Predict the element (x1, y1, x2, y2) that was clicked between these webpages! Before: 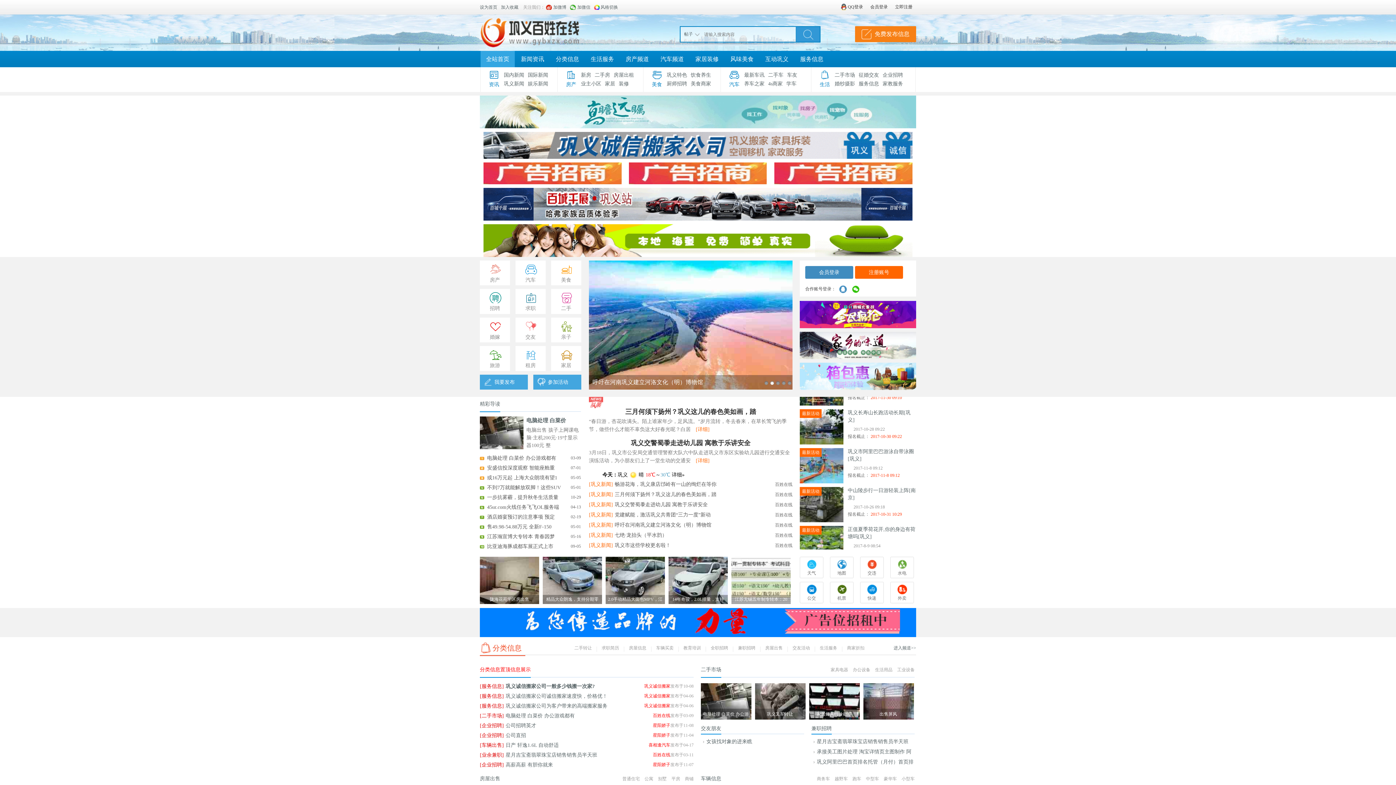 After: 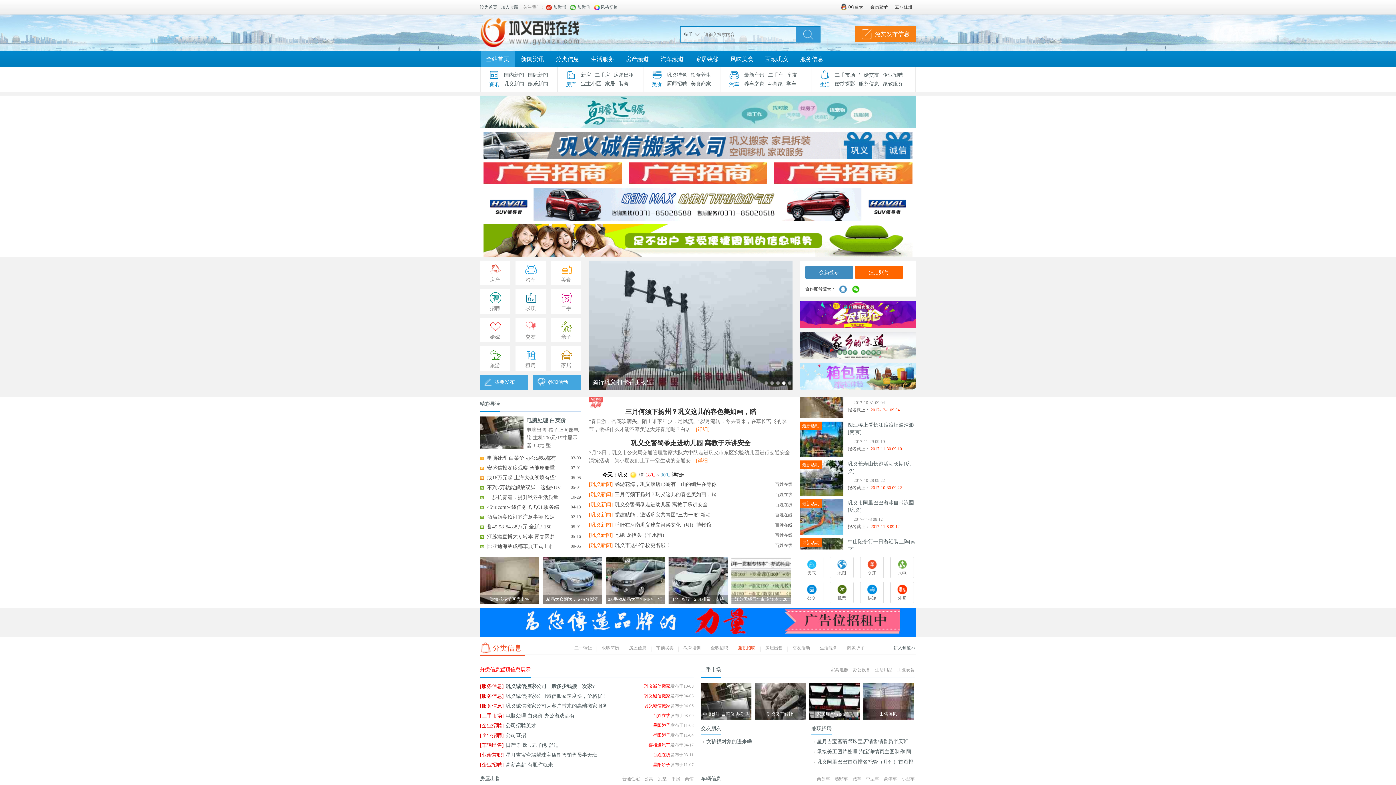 Action: bbox: (738, 641, 755, 655) label: 兼职招聘